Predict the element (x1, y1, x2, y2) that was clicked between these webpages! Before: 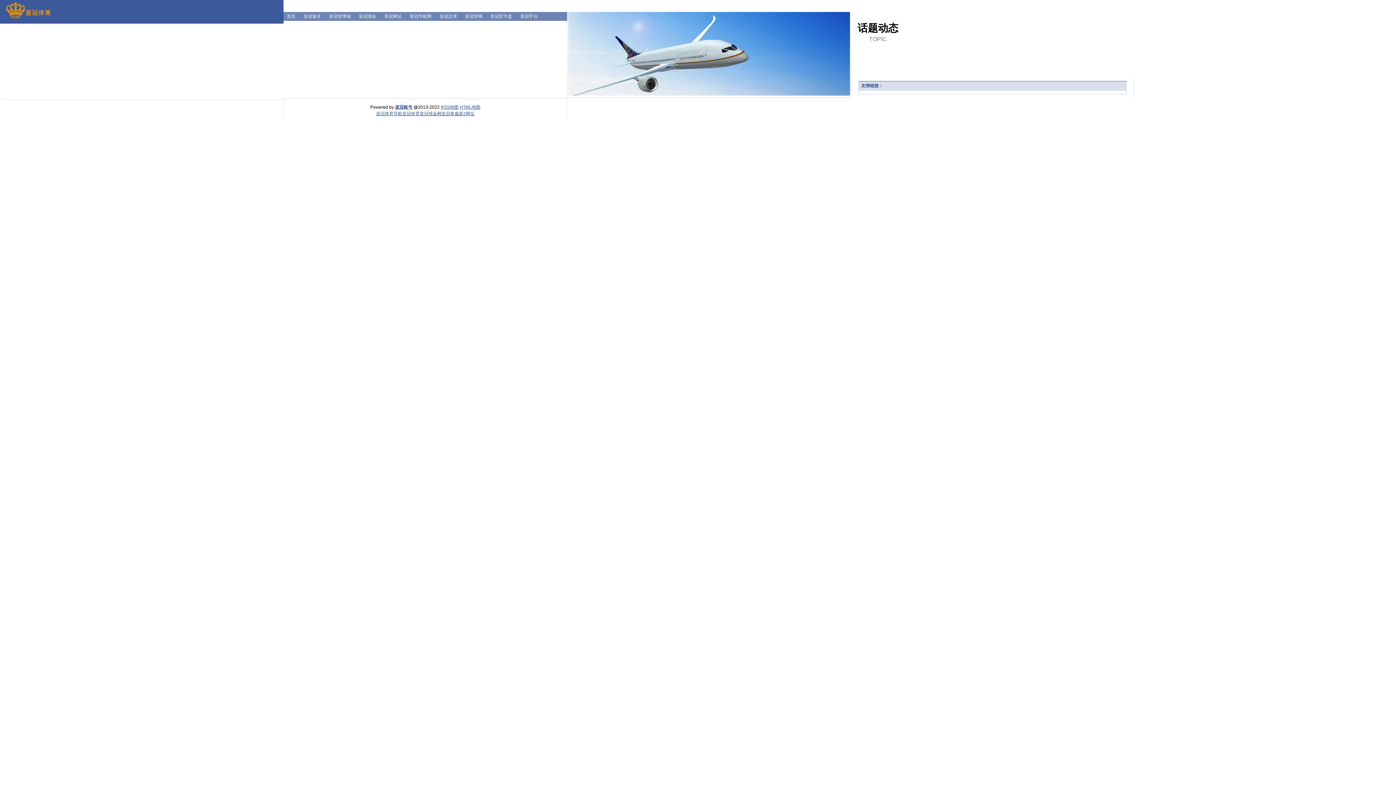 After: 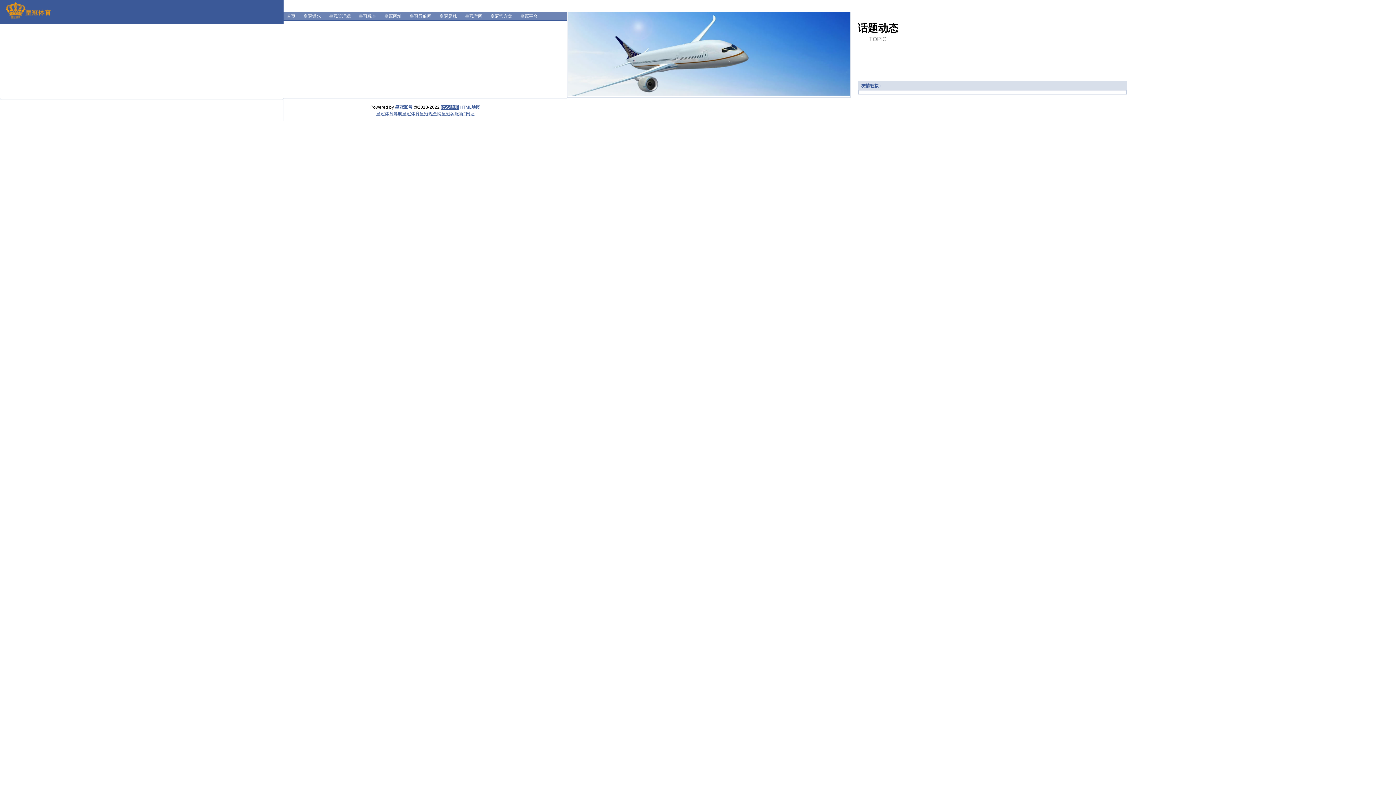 Action: bbox: (440, 104, 458, 109) label: RSS地图